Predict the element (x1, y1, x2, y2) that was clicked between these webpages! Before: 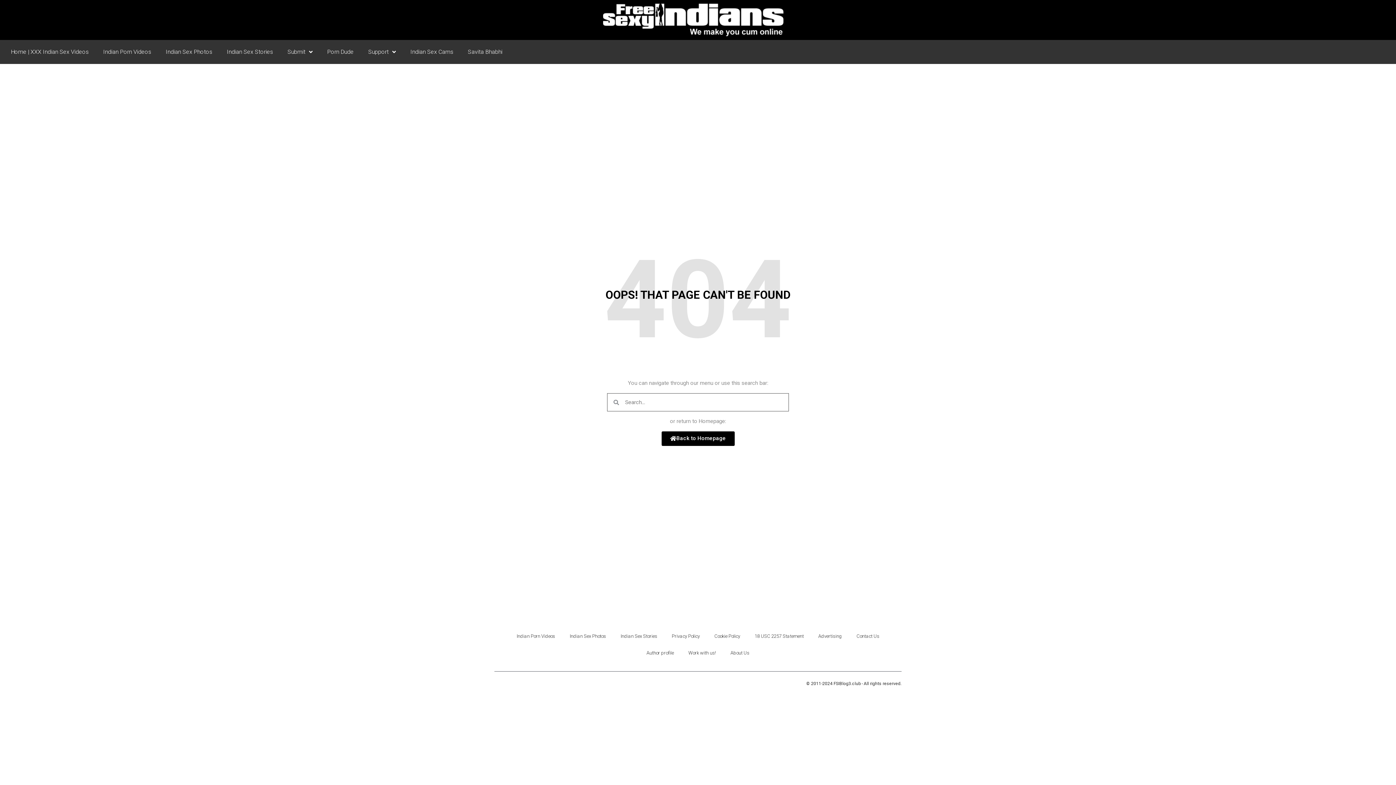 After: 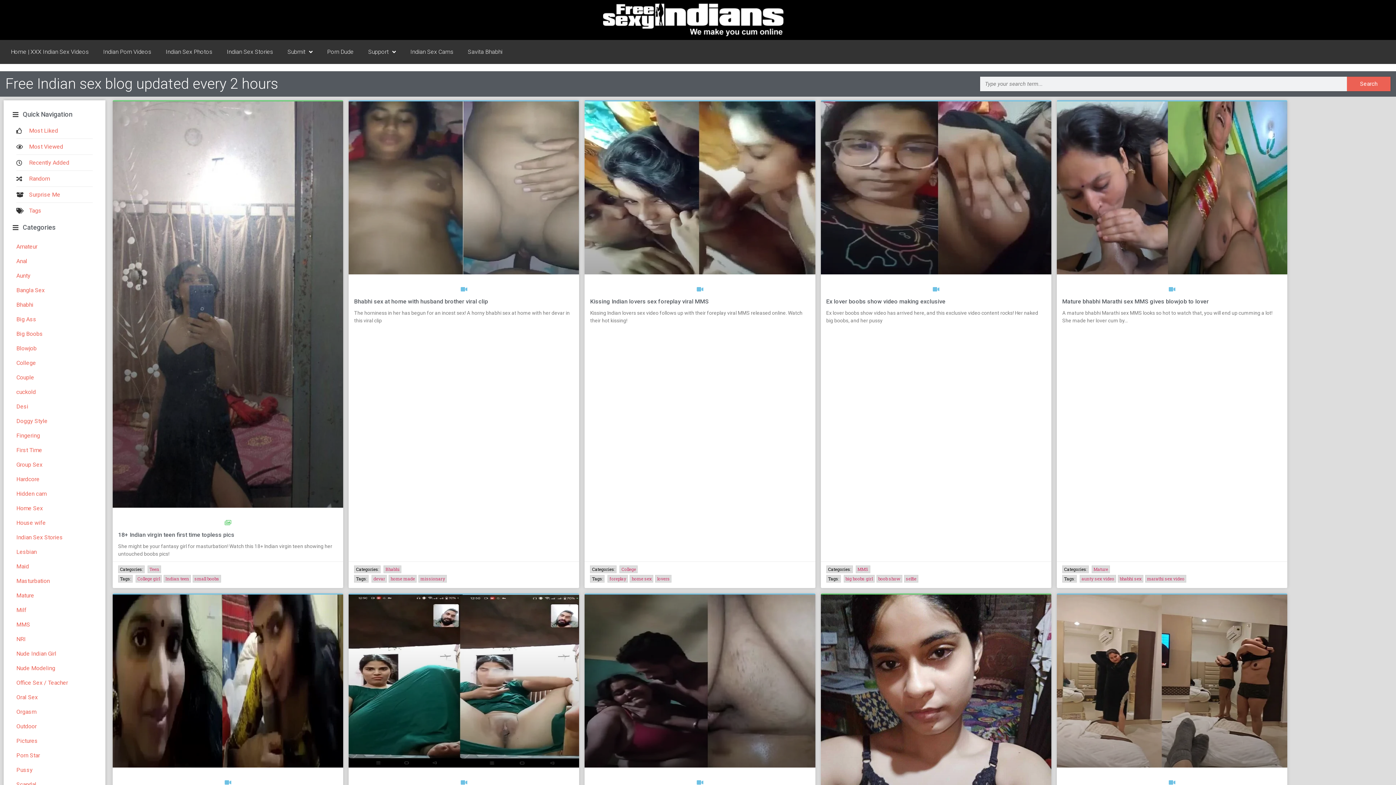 Action: label: Back to Homepage bbox: (661, 431, 734, 446)